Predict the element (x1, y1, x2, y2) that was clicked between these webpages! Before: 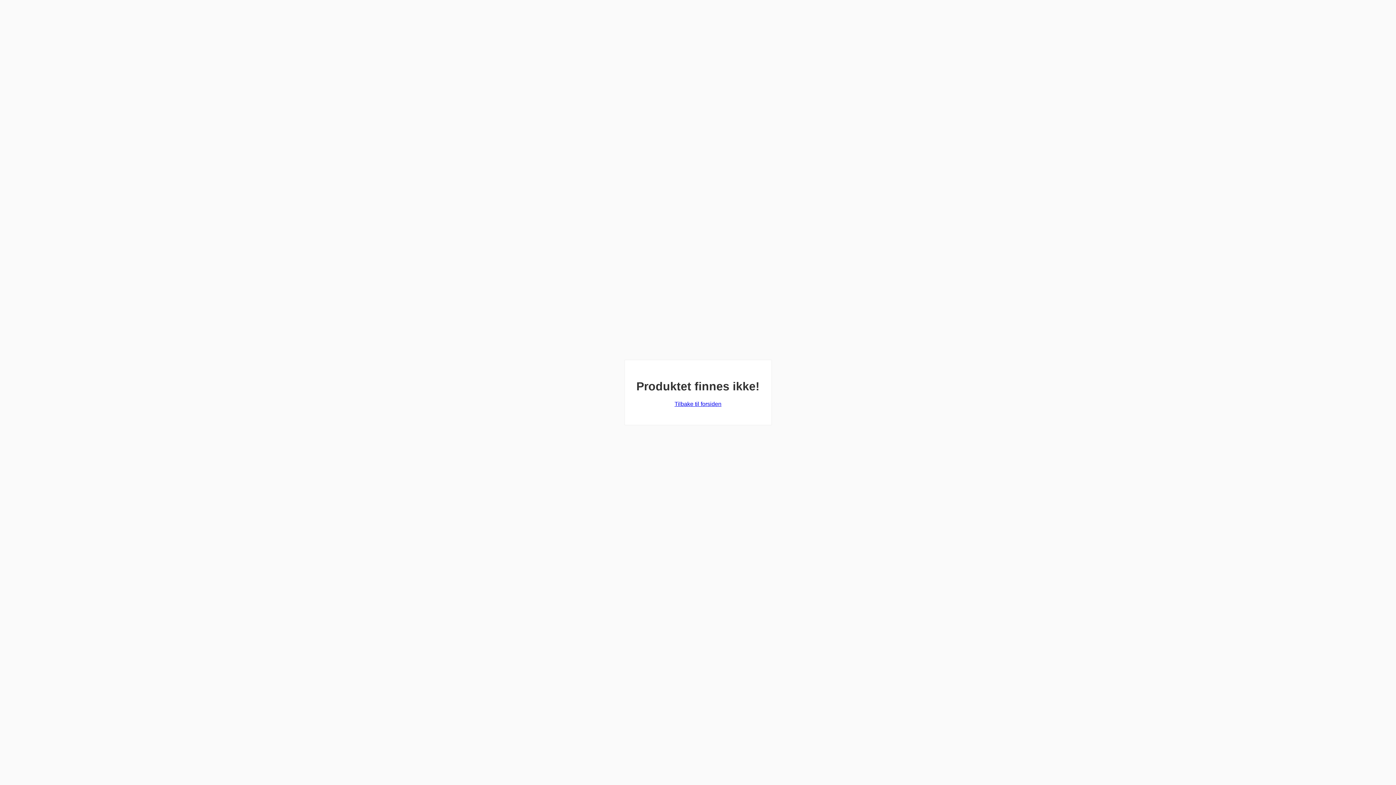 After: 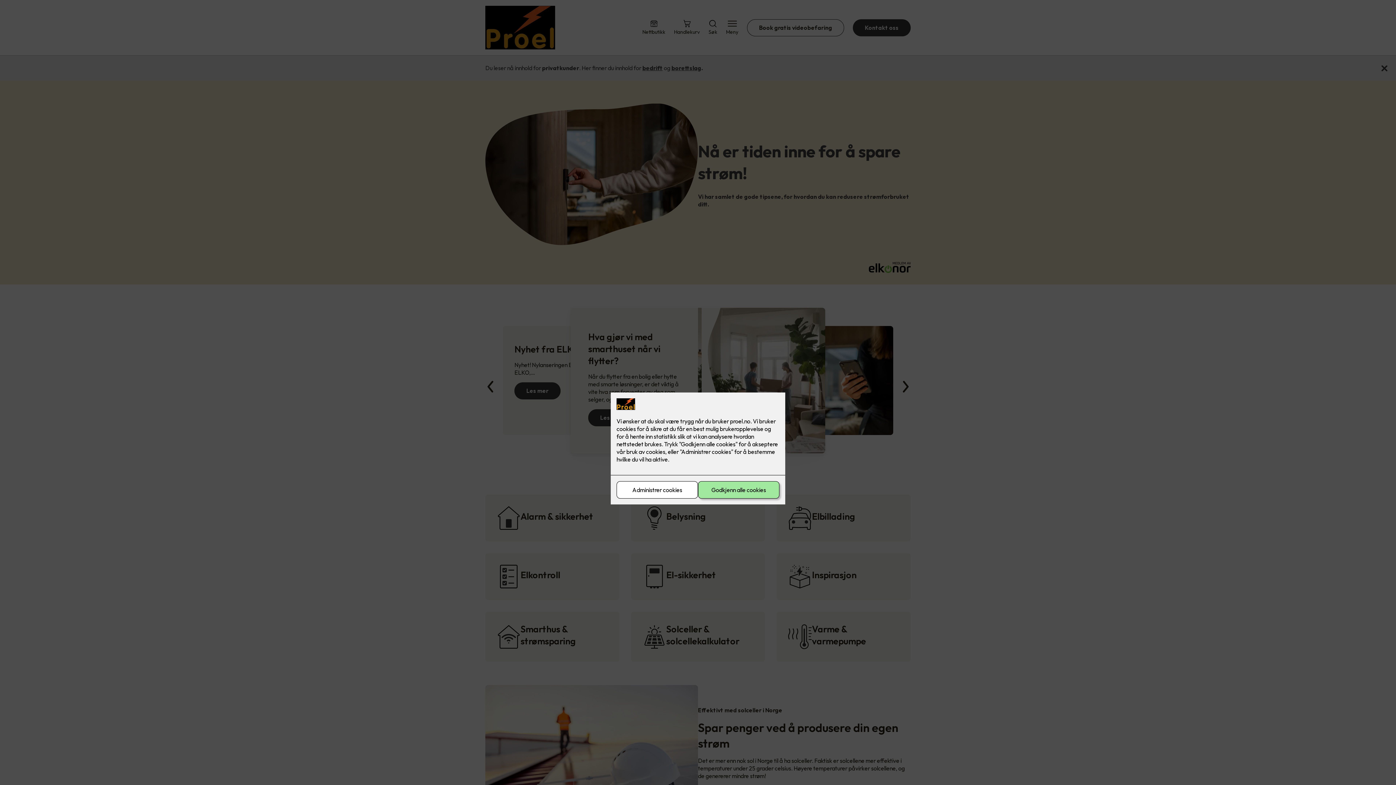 Action: bbox: (674, 401, 721, 407) label: Tilbake til forsiden